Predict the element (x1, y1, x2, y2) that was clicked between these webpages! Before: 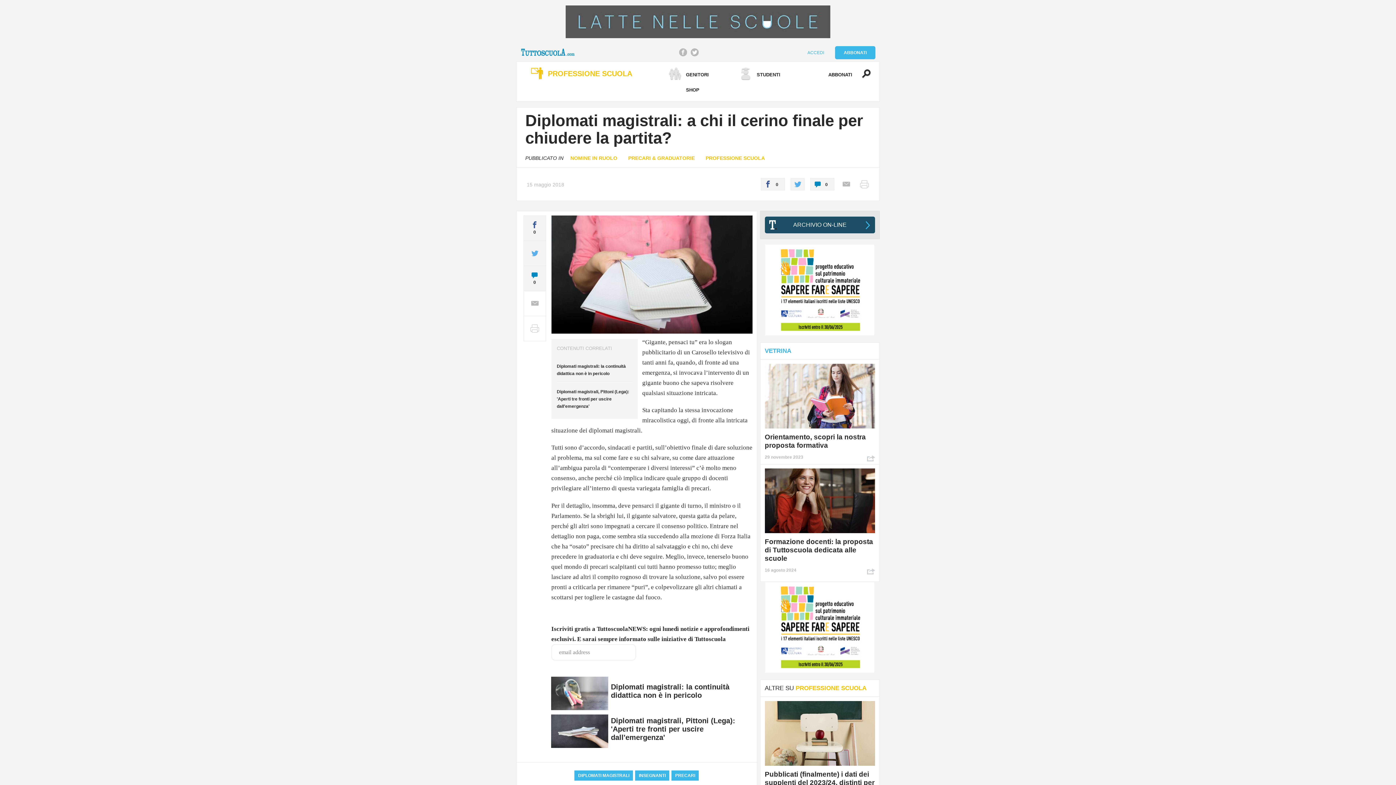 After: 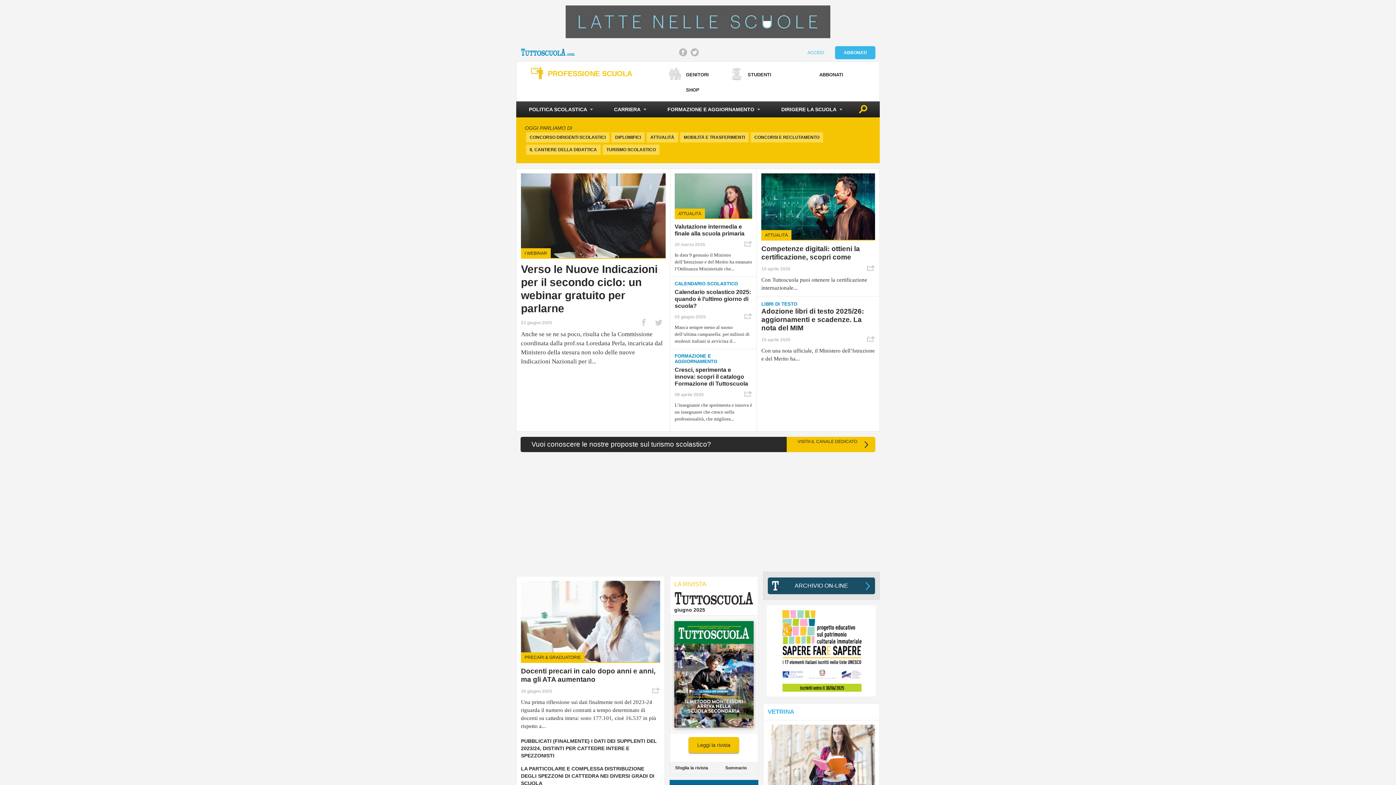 Action: label: PROFESSIONE SCUOLA bbox: (701, 155, 769, 161)